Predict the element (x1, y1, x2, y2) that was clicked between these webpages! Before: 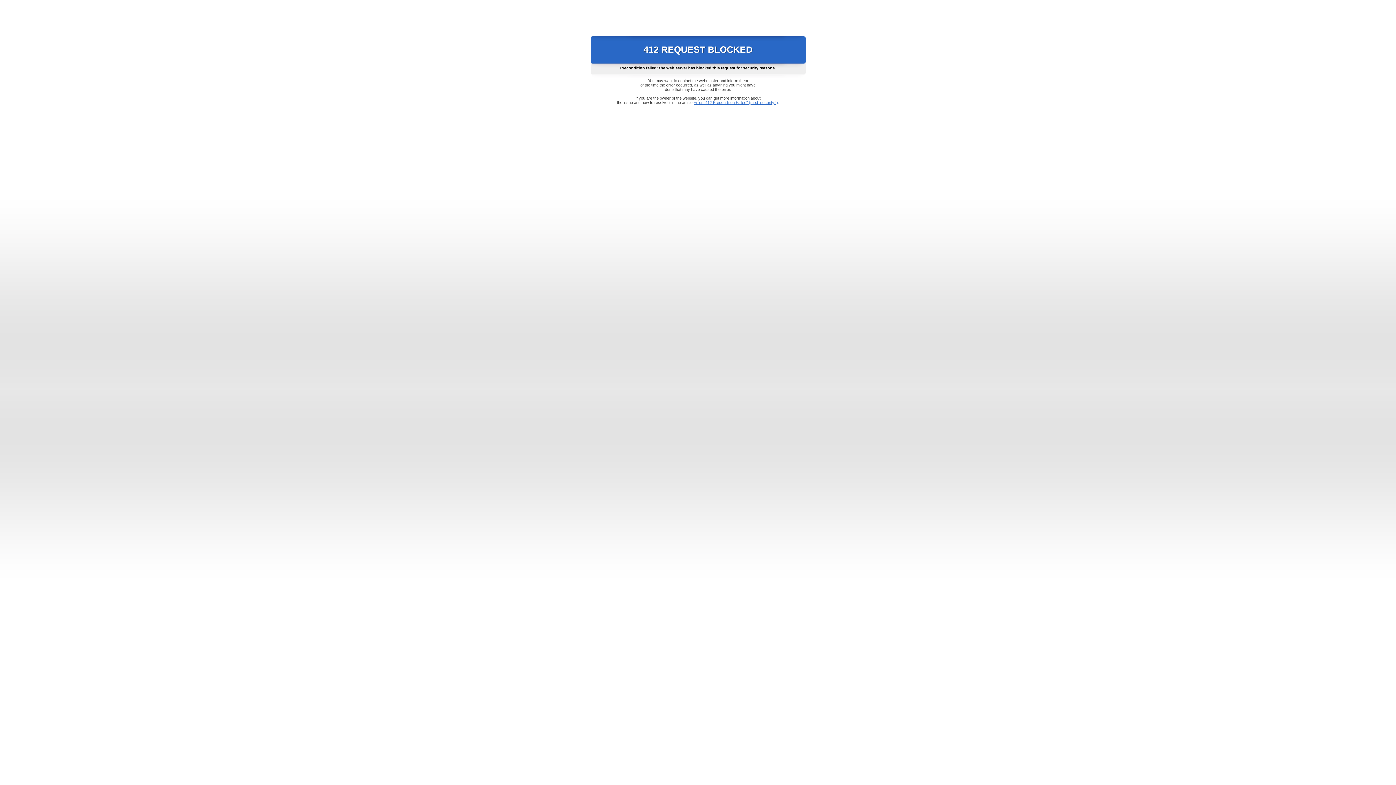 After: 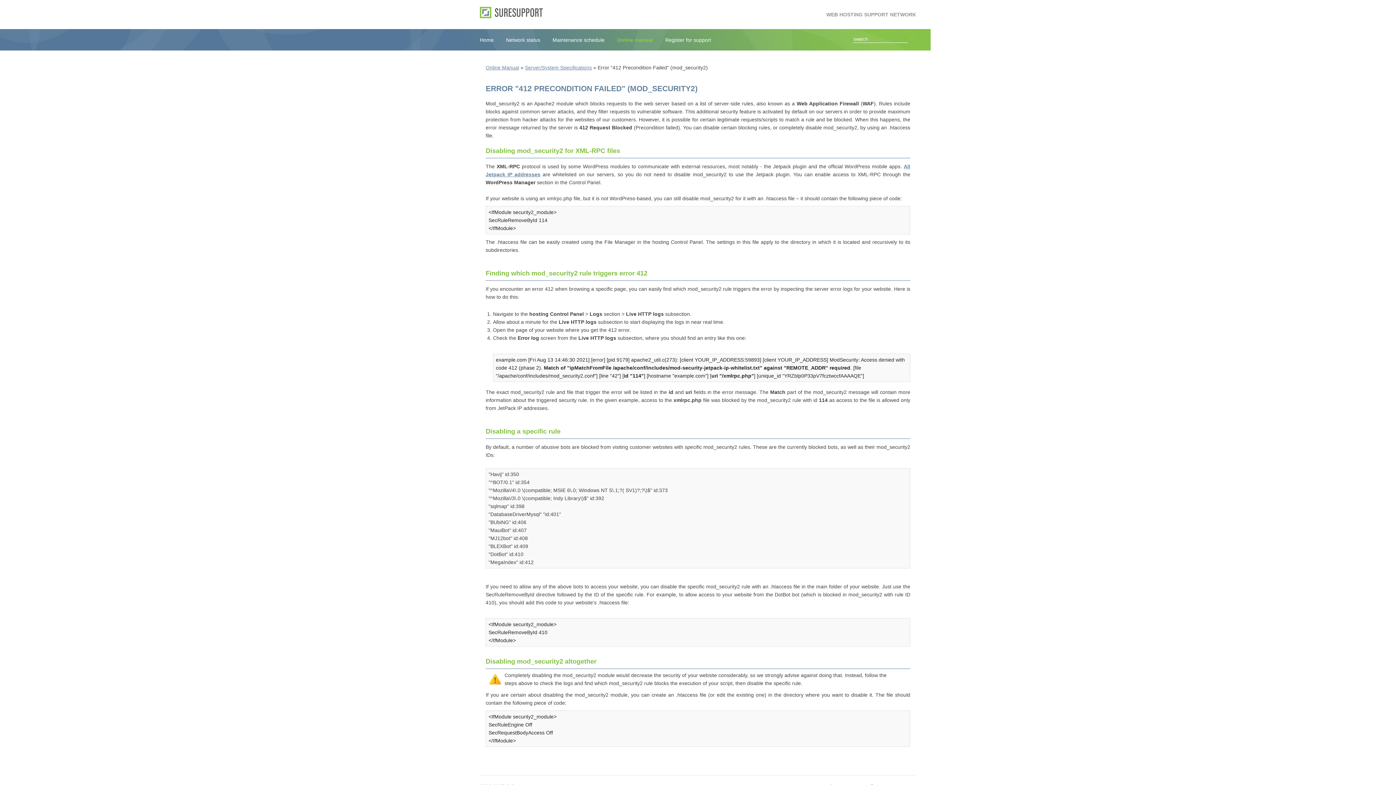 Action: bbox: (693, 100, 778, 104) label: Error "412 Precondition Failed" (mod_security2)